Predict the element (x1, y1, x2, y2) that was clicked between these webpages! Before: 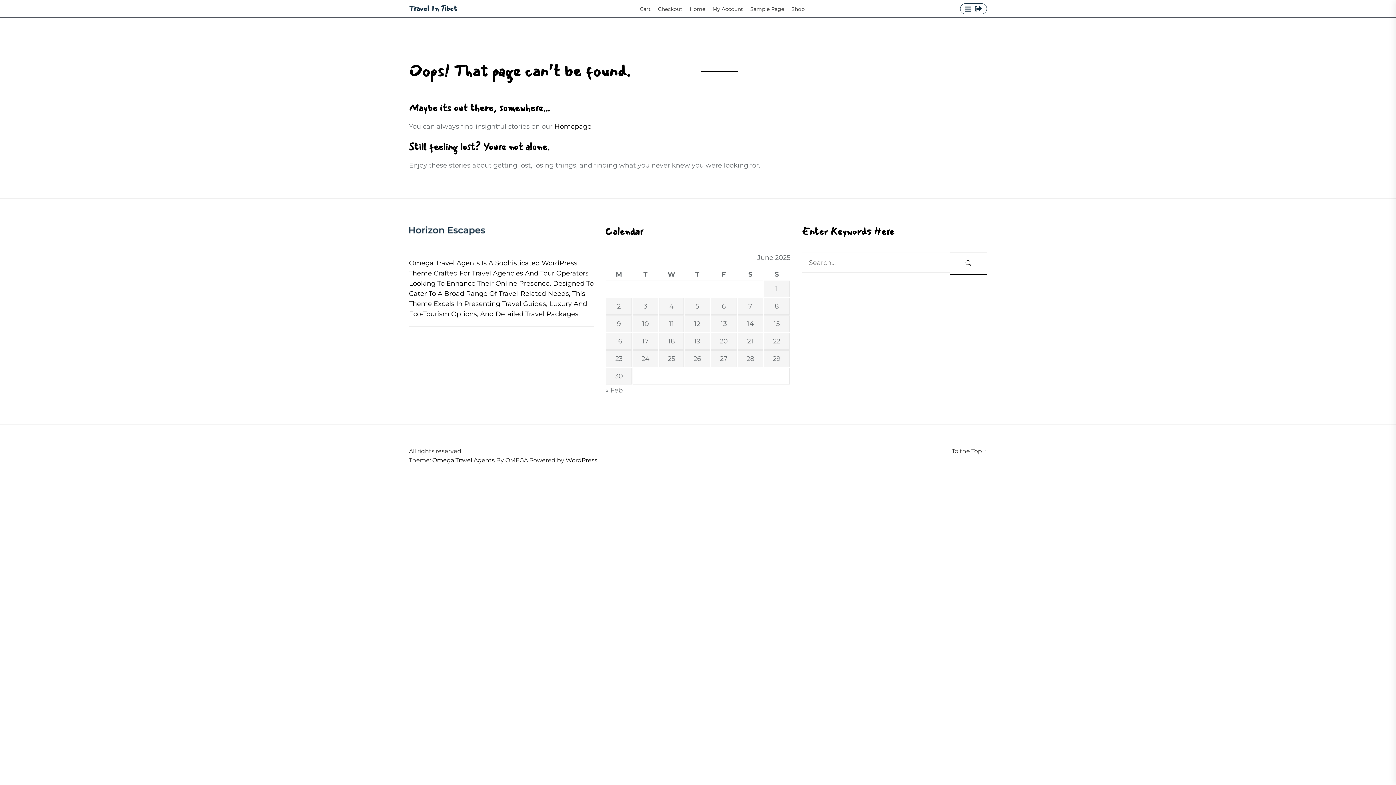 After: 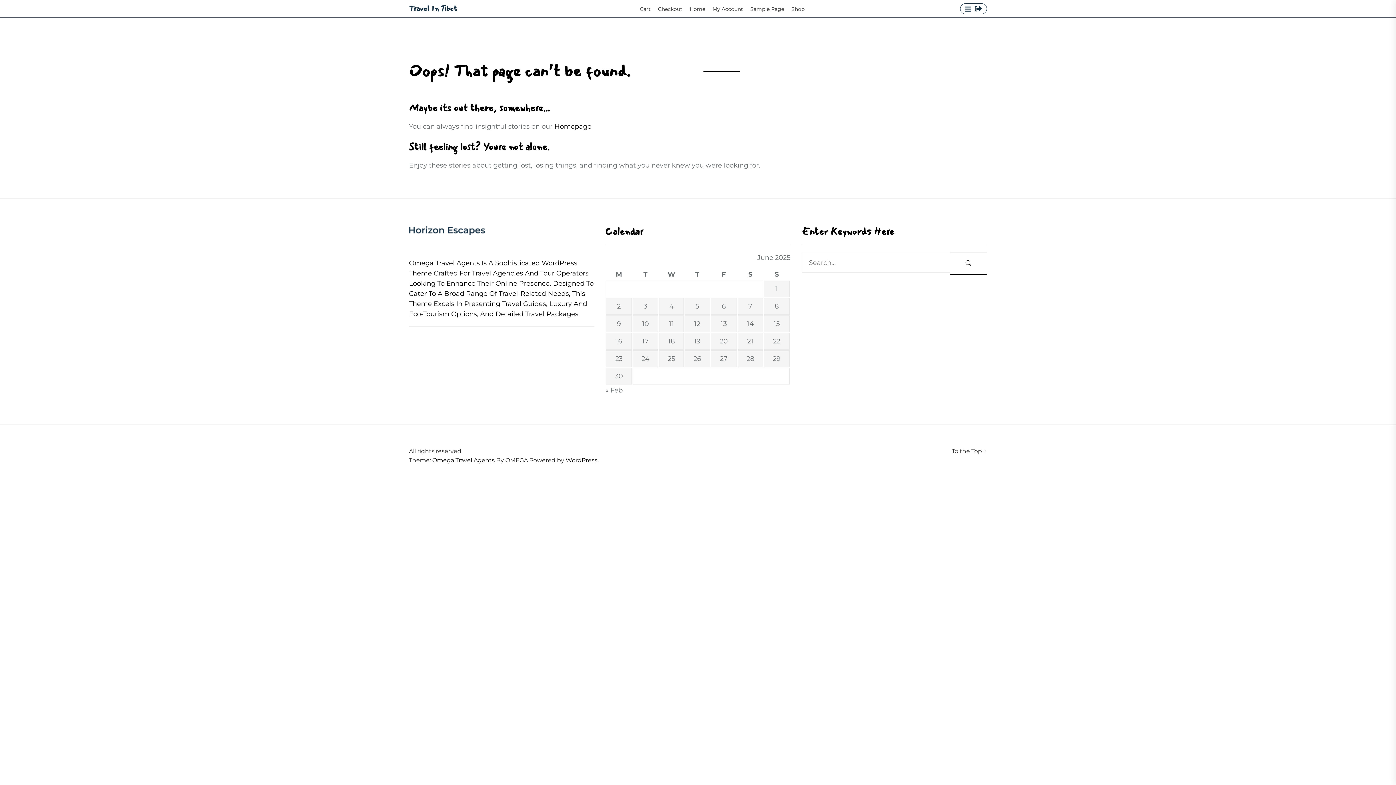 Action: bbox: (952, 448, 987, 454) label: To the Top ↑